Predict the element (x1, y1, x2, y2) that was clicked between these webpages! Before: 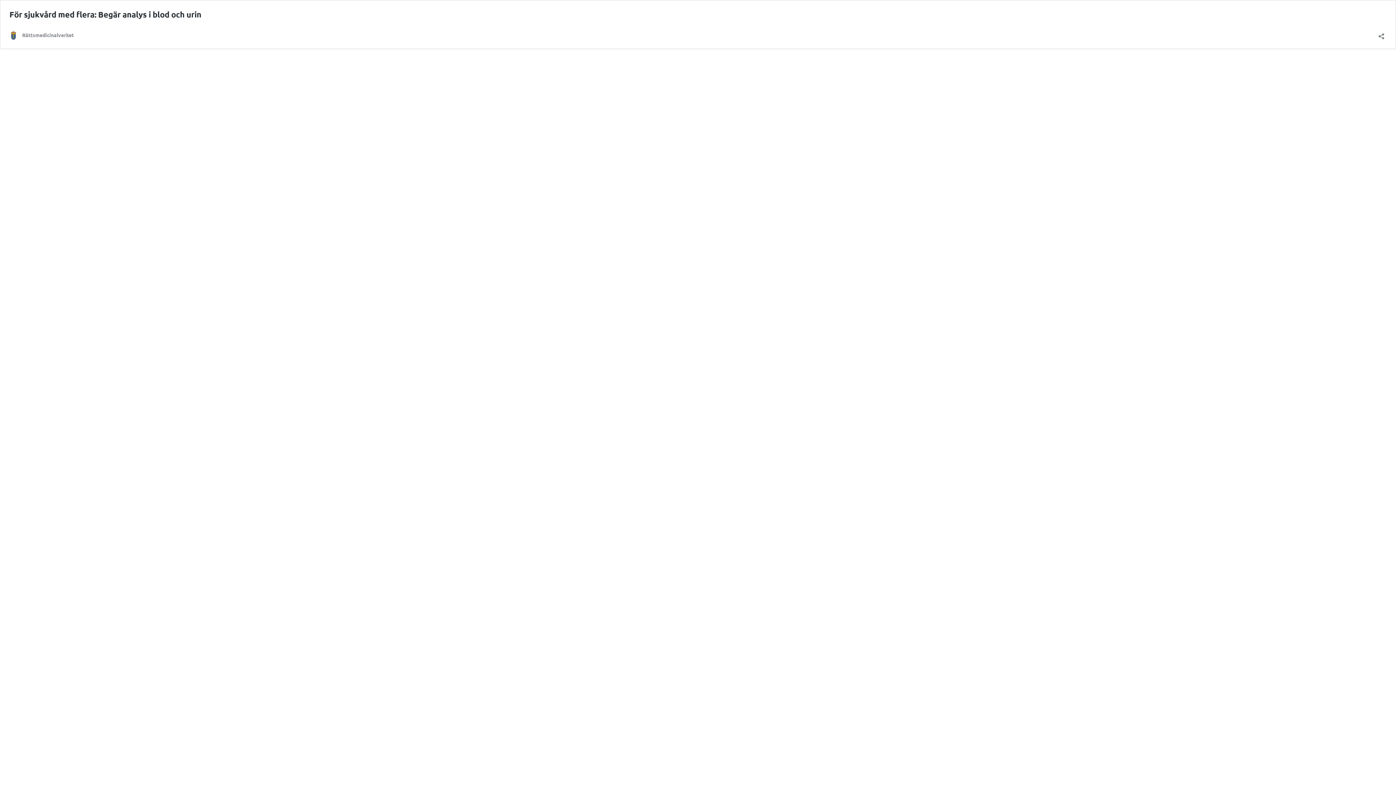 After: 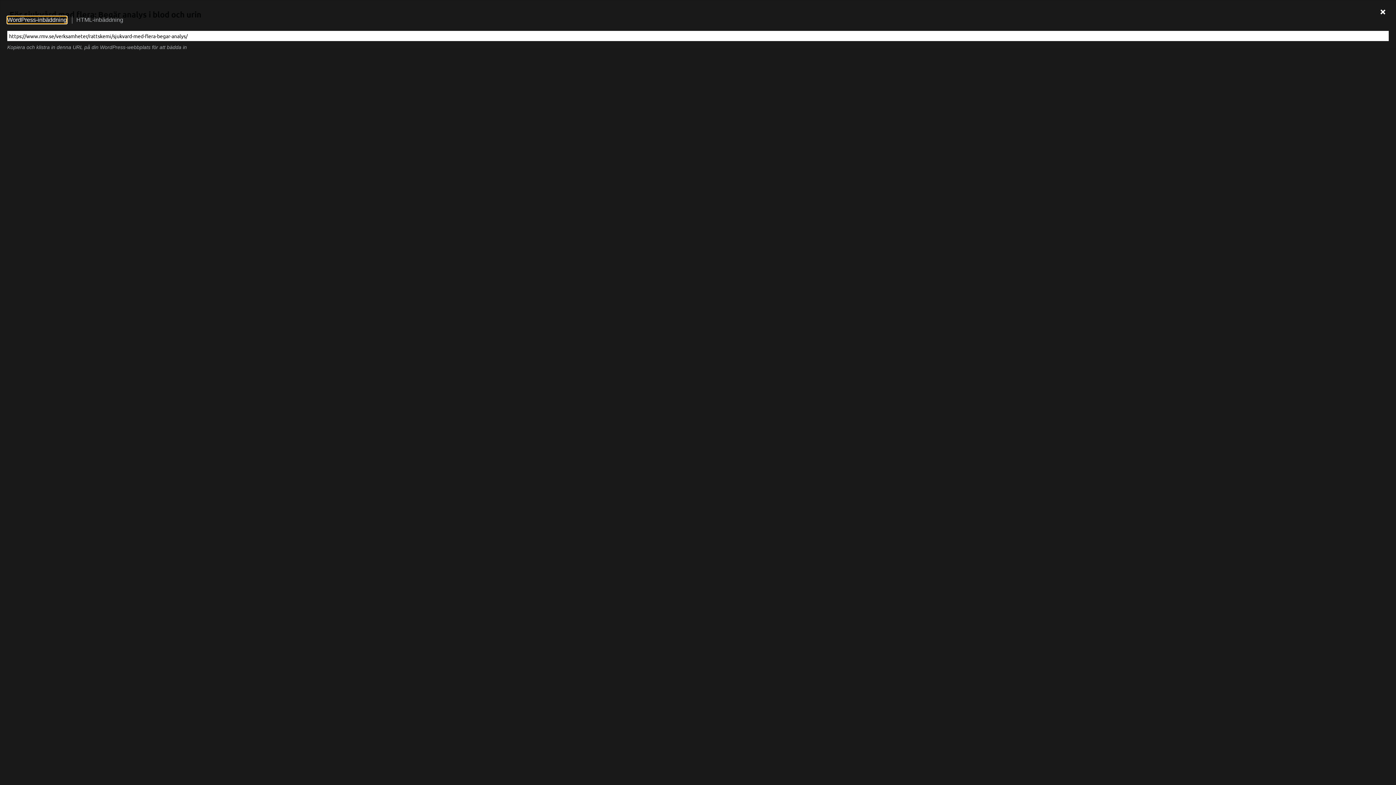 Action: bbox: (1376, 28, 1386, 38) label: Öppna dialogrutan för delning